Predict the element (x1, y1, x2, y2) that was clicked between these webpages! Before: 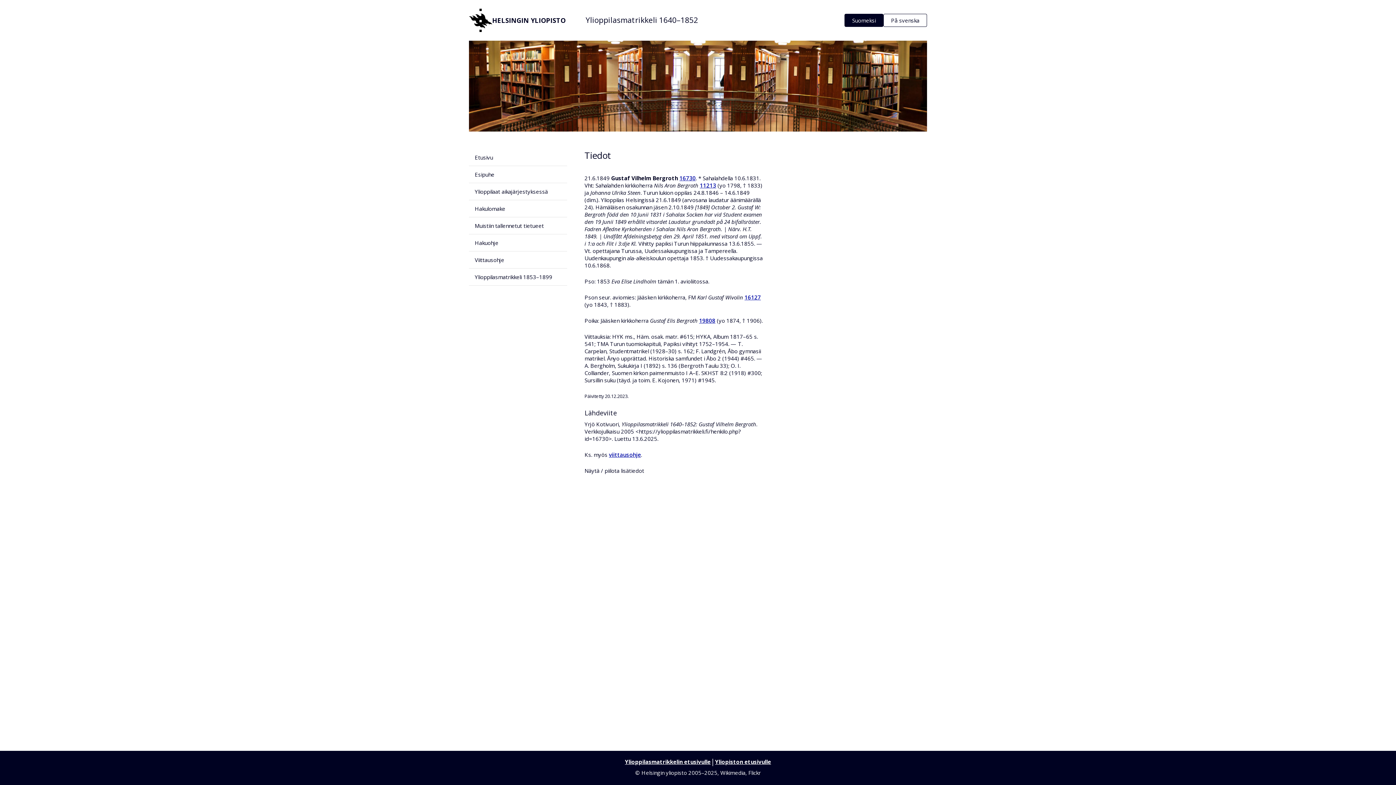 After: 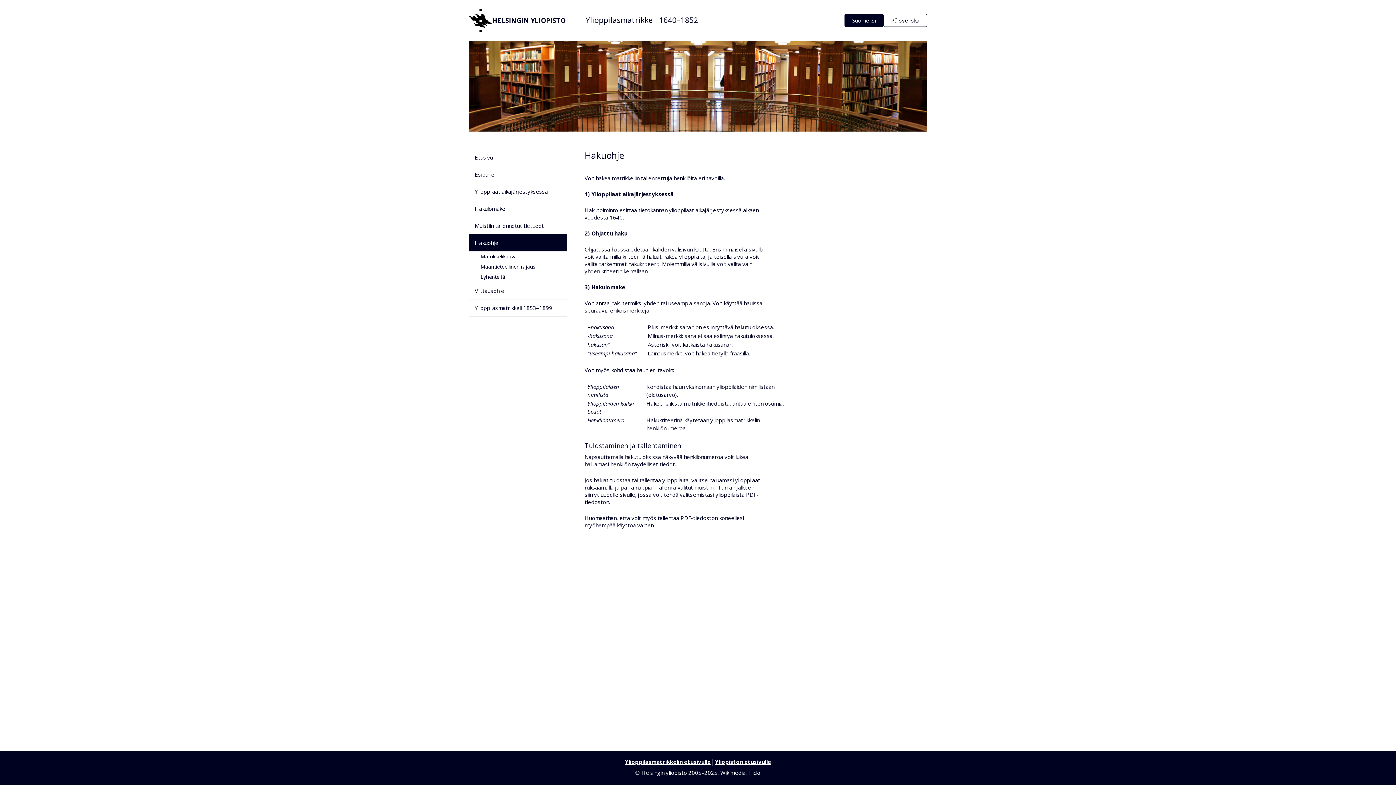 Action: label: Hakuohje bbox: (469, 234, 567, 251)